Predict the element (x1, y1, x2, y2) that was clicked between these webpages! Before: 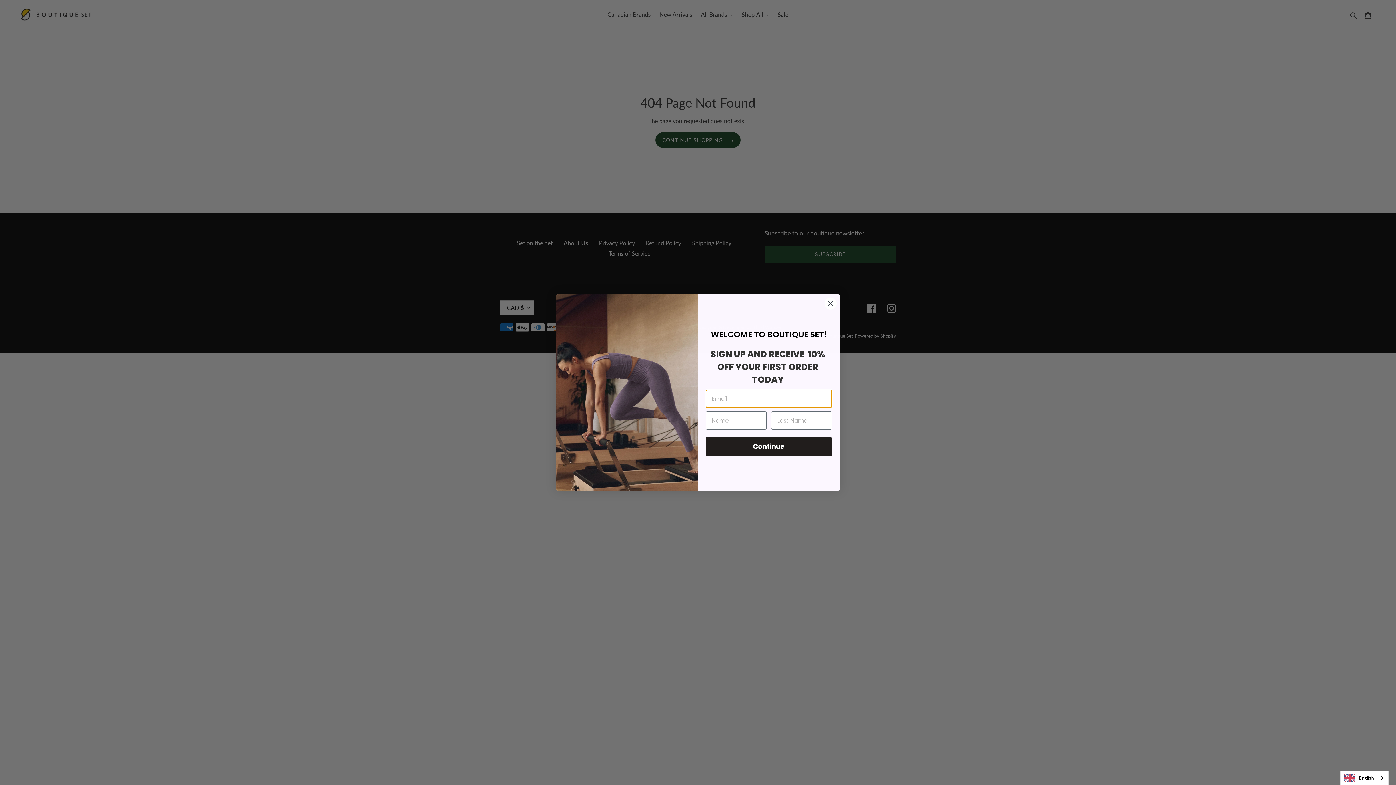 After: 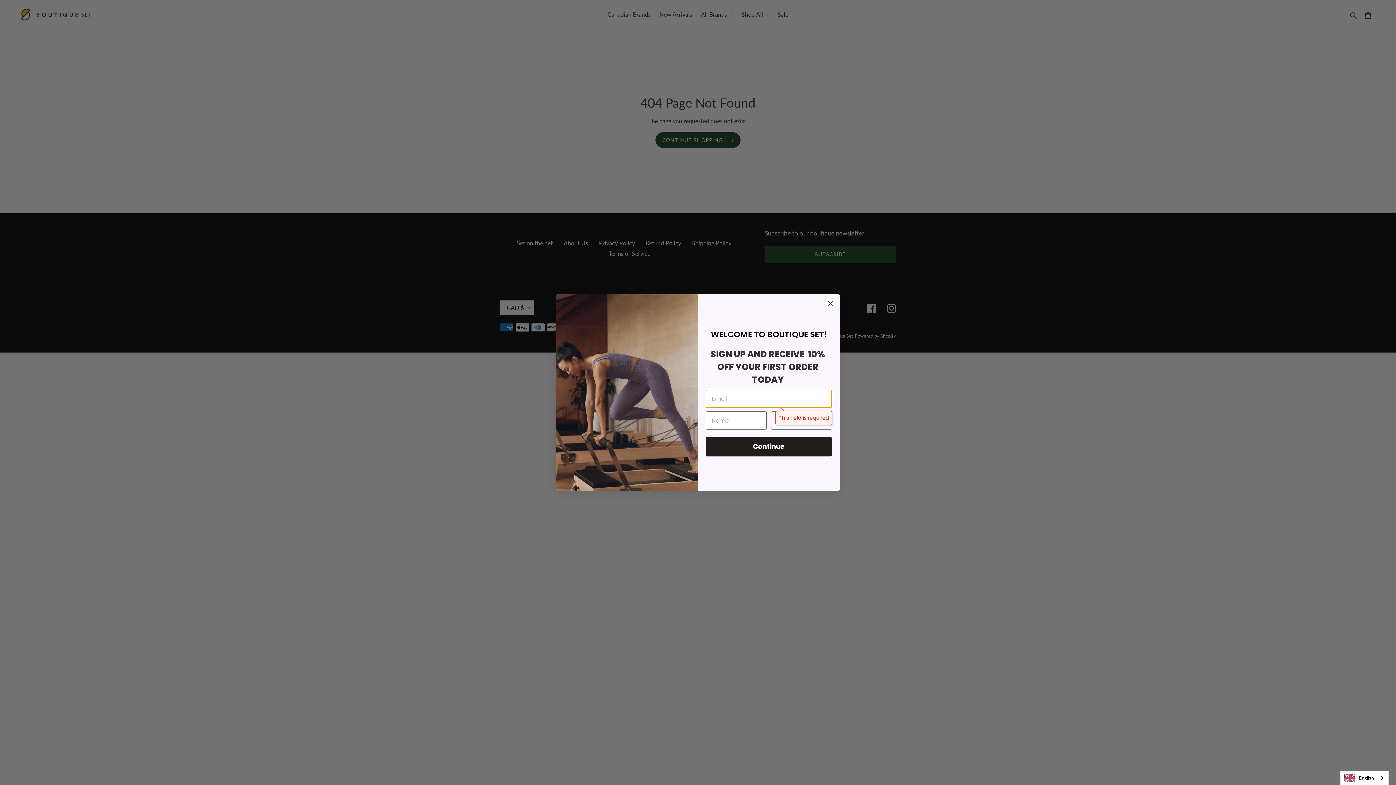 Action: label: Continue bbox: (705, 437, 832, 456)